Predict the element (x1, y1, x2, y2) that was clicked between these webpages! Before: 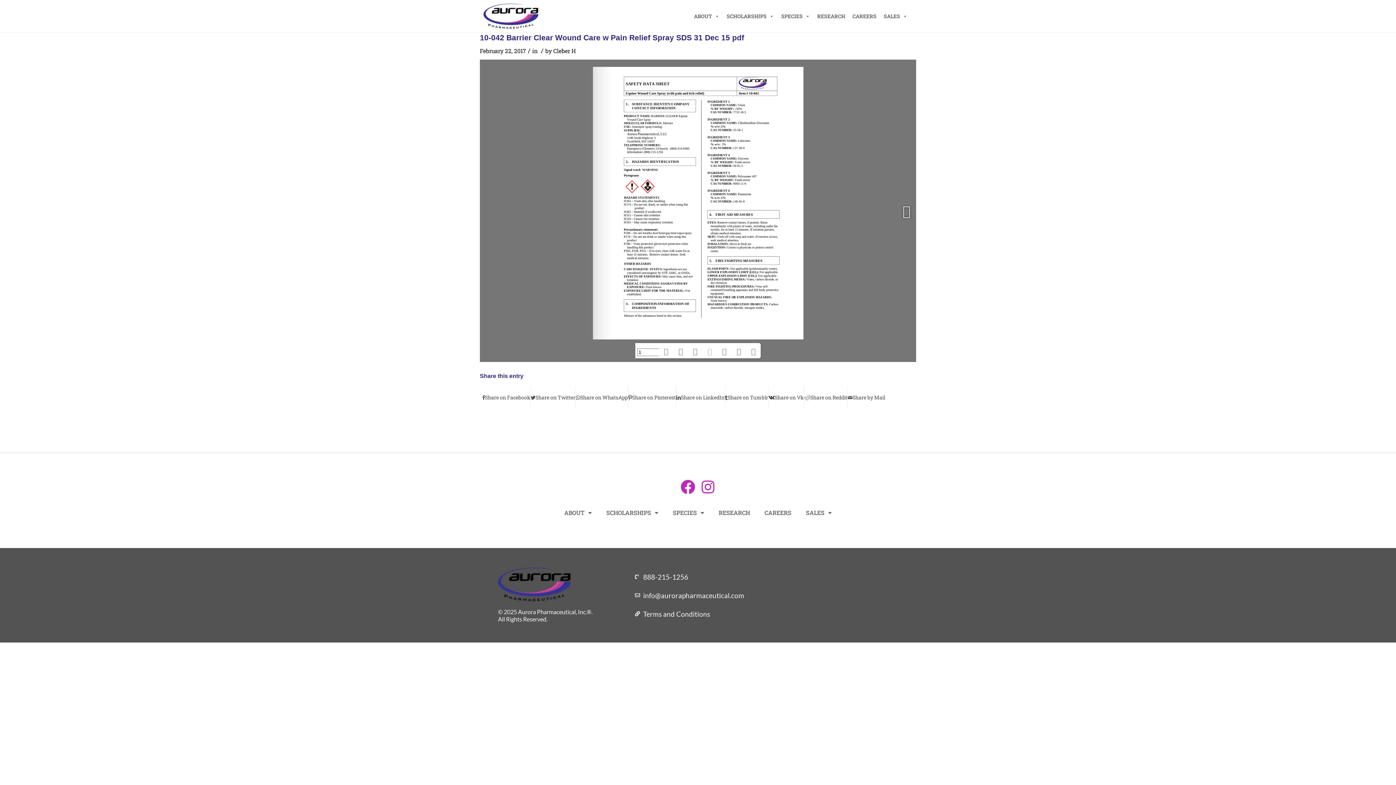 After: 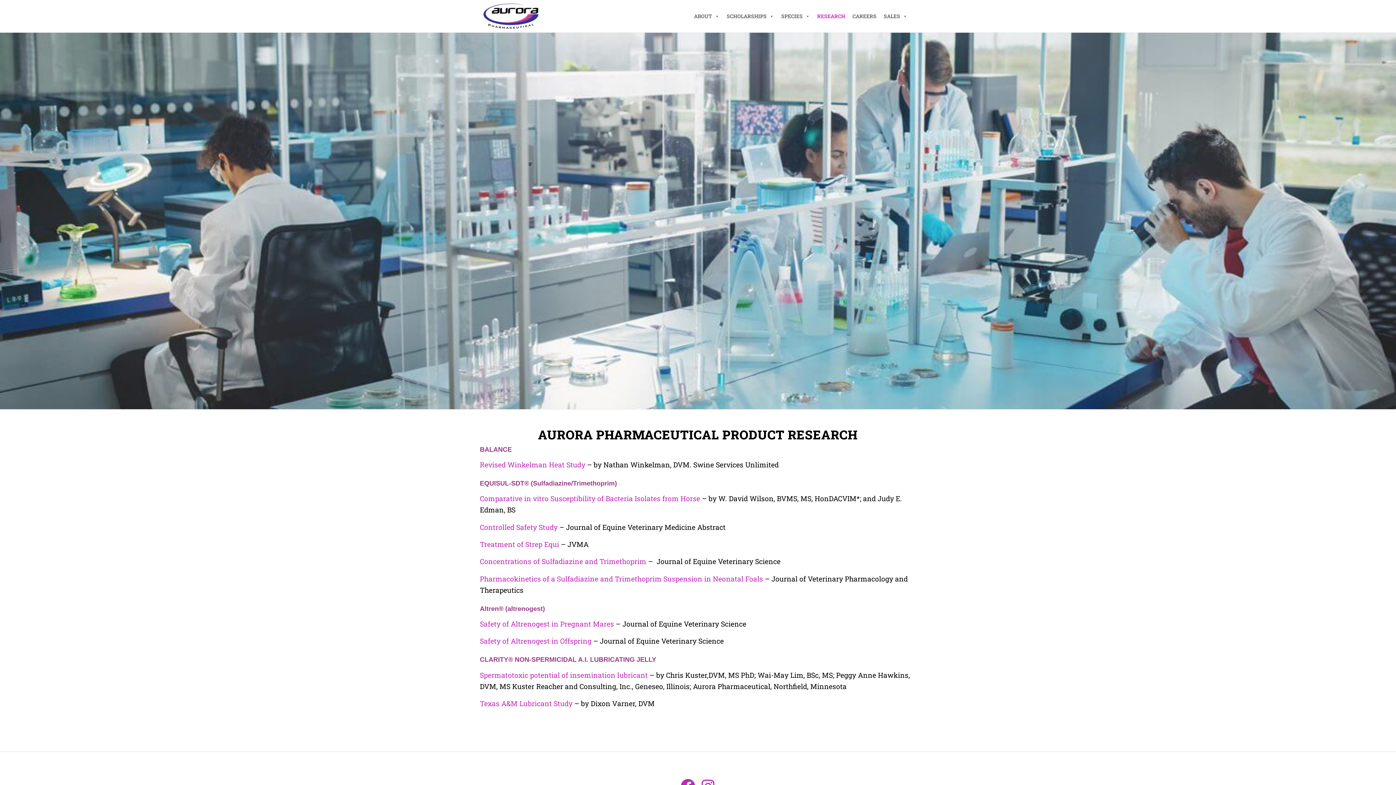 Action: bbox: (813, 8, 849, 23) label: RESEARCH